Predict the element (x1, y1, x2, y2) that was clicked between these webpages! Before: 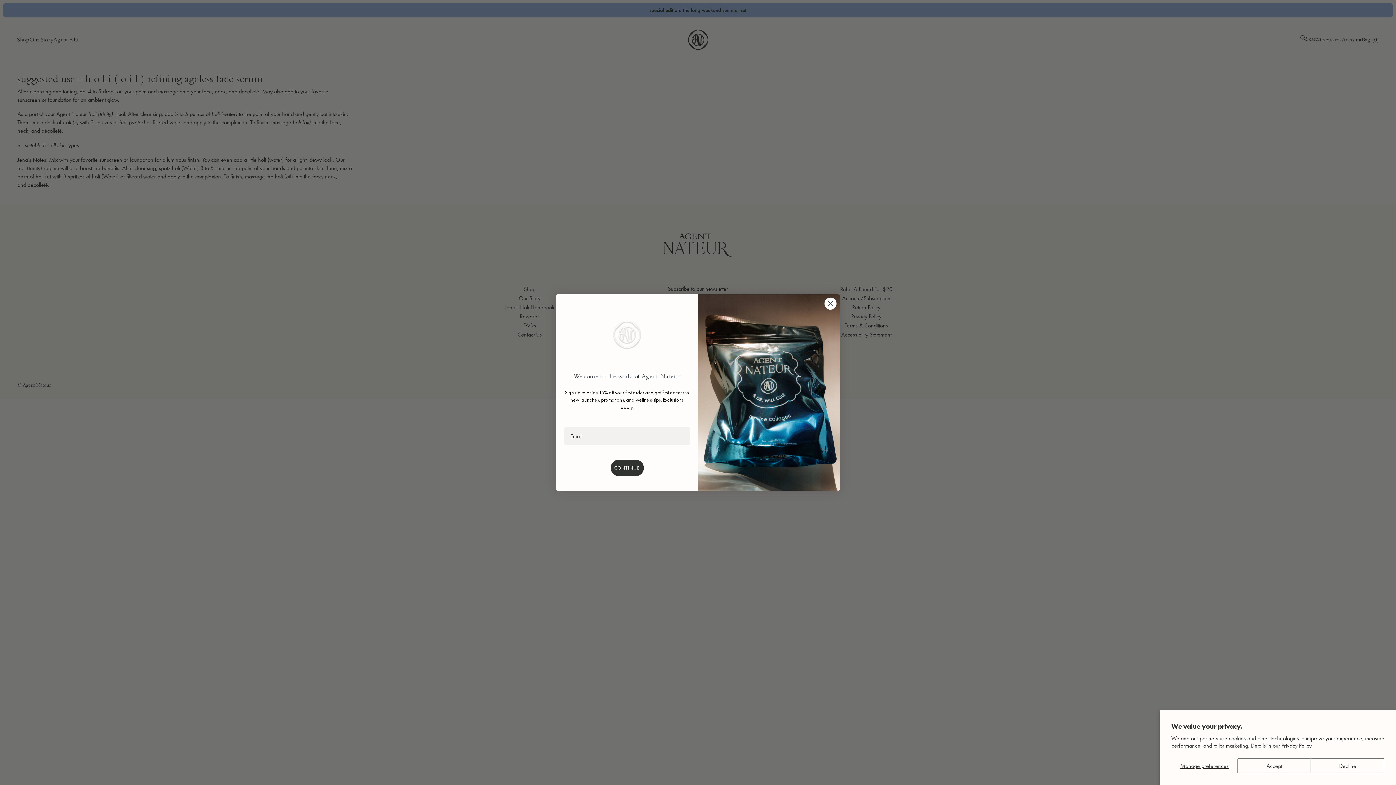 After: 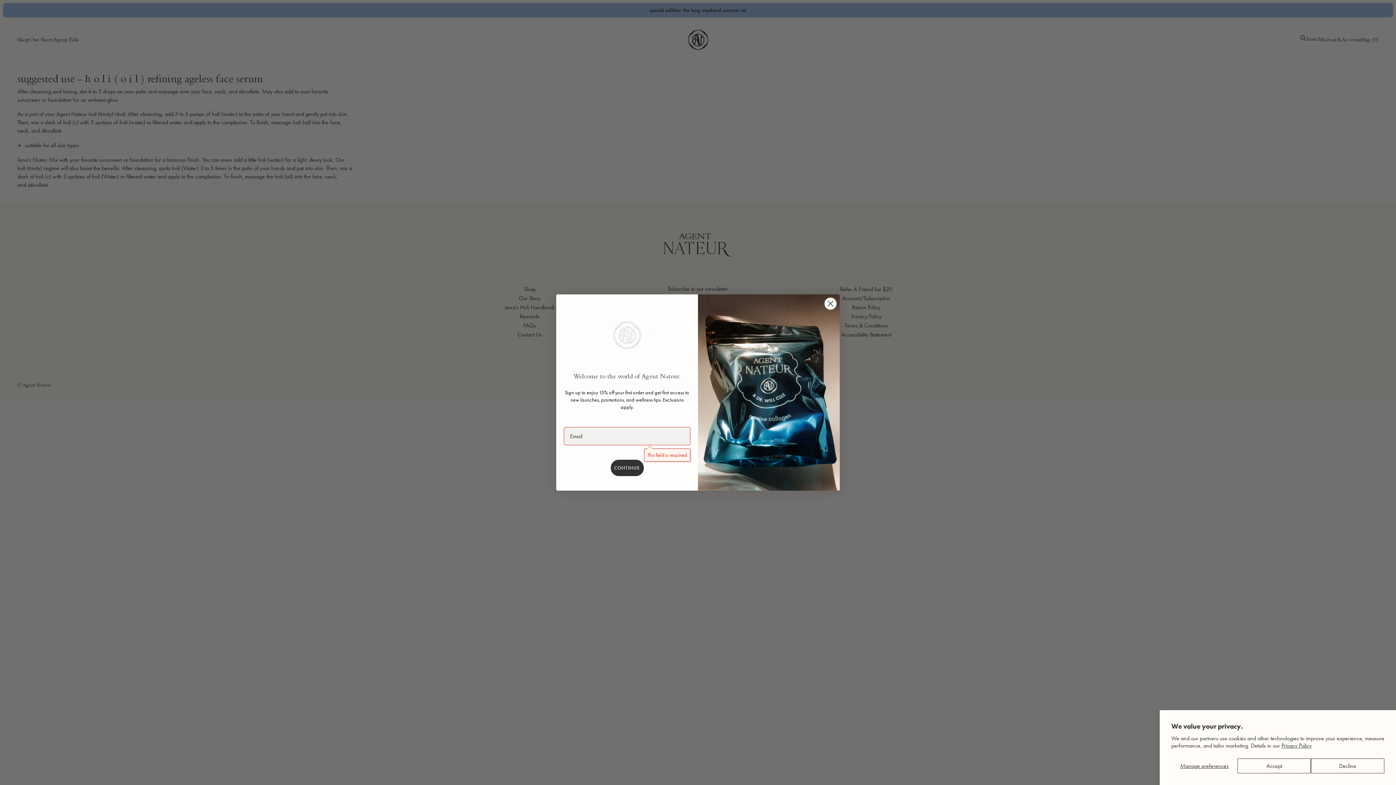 Action: label: CONTINUE bbox: (610, 460, 643, 476)